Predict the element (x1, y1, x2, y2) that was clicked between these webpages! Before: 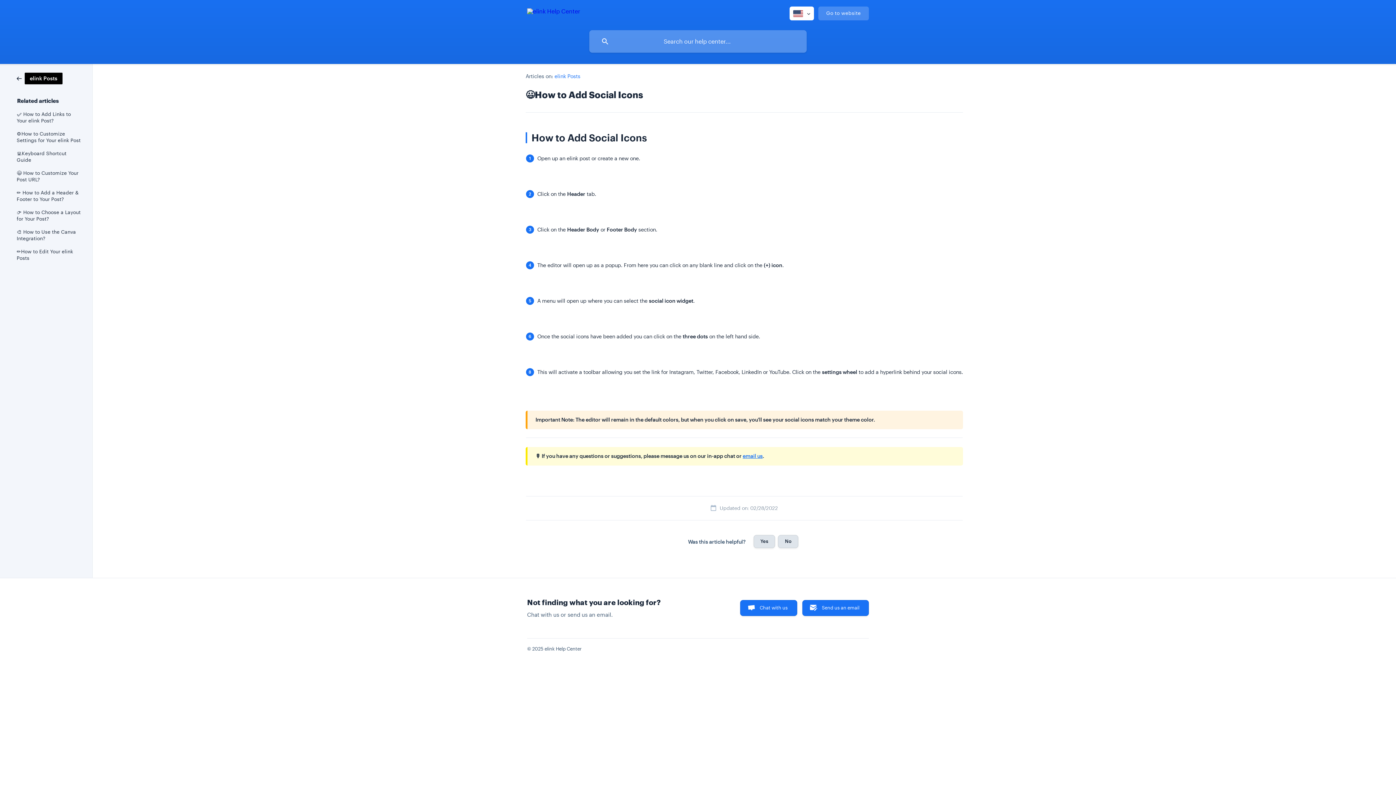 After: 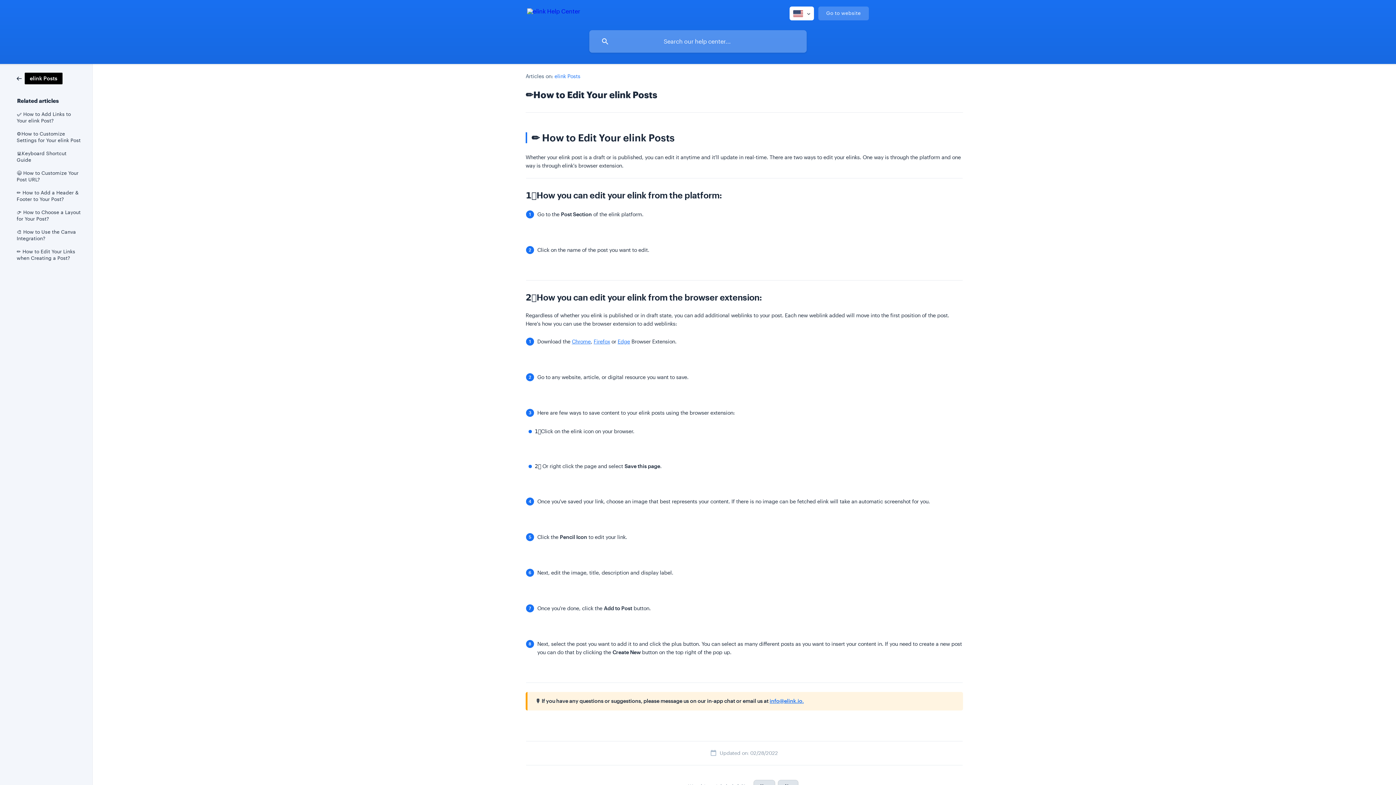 Action: bbox: (16, 245, 82, 264) label: ✏️How to Edit Your elink Posts